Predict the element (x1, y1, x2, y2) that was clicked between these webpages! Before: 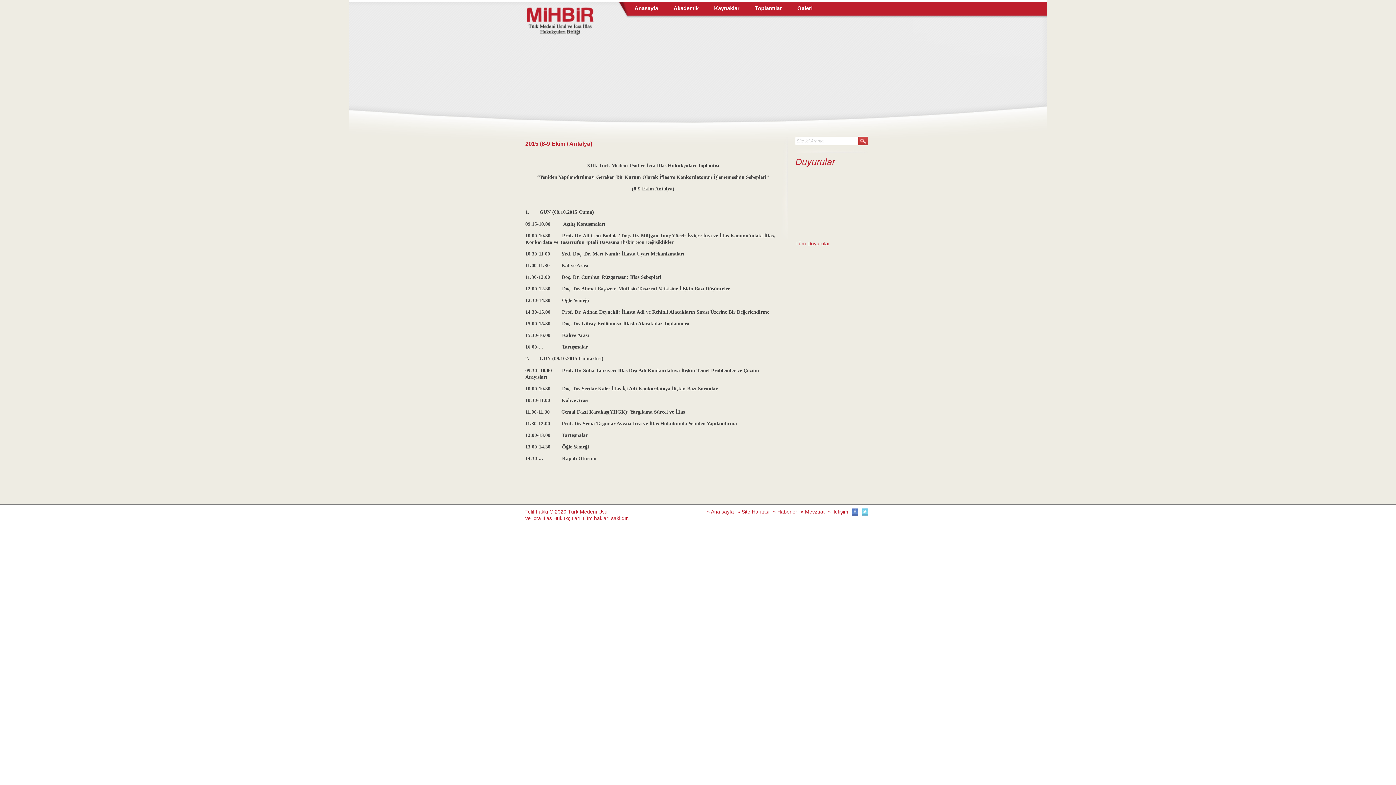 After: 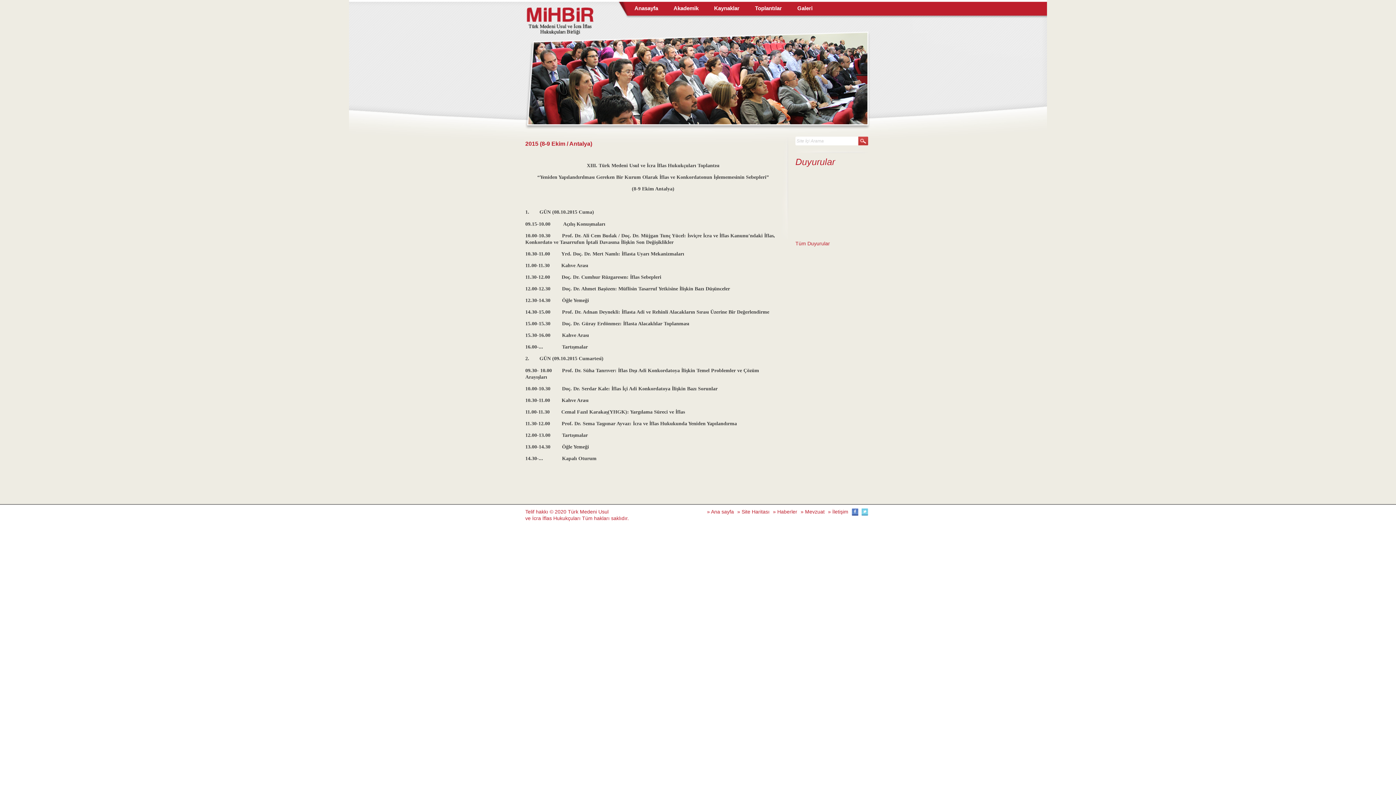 Action: bbox: (663, 31, 698, 129)